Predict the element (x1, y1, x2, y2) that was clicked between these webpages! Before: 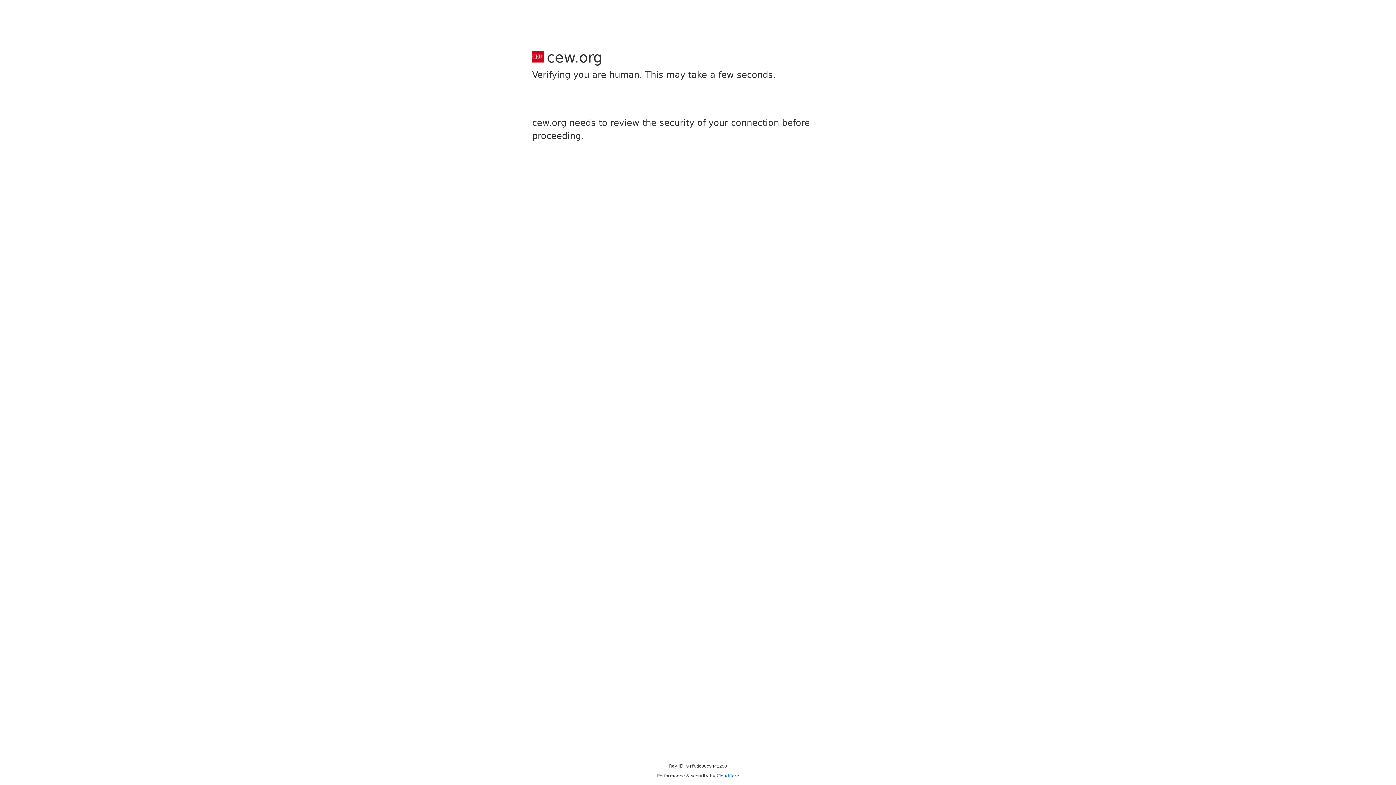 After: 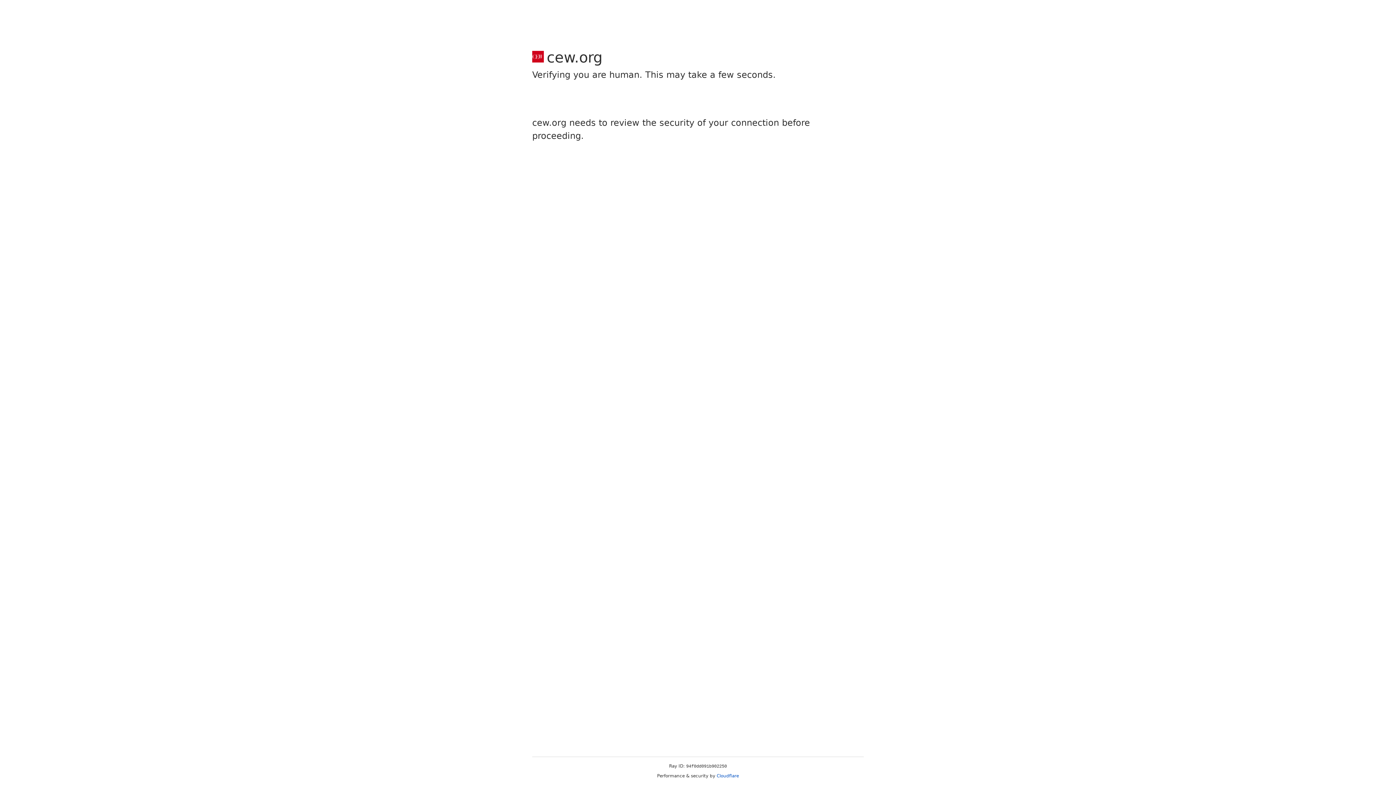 Action: bbox: (716, 773, 739, 778) label: Cloudflare